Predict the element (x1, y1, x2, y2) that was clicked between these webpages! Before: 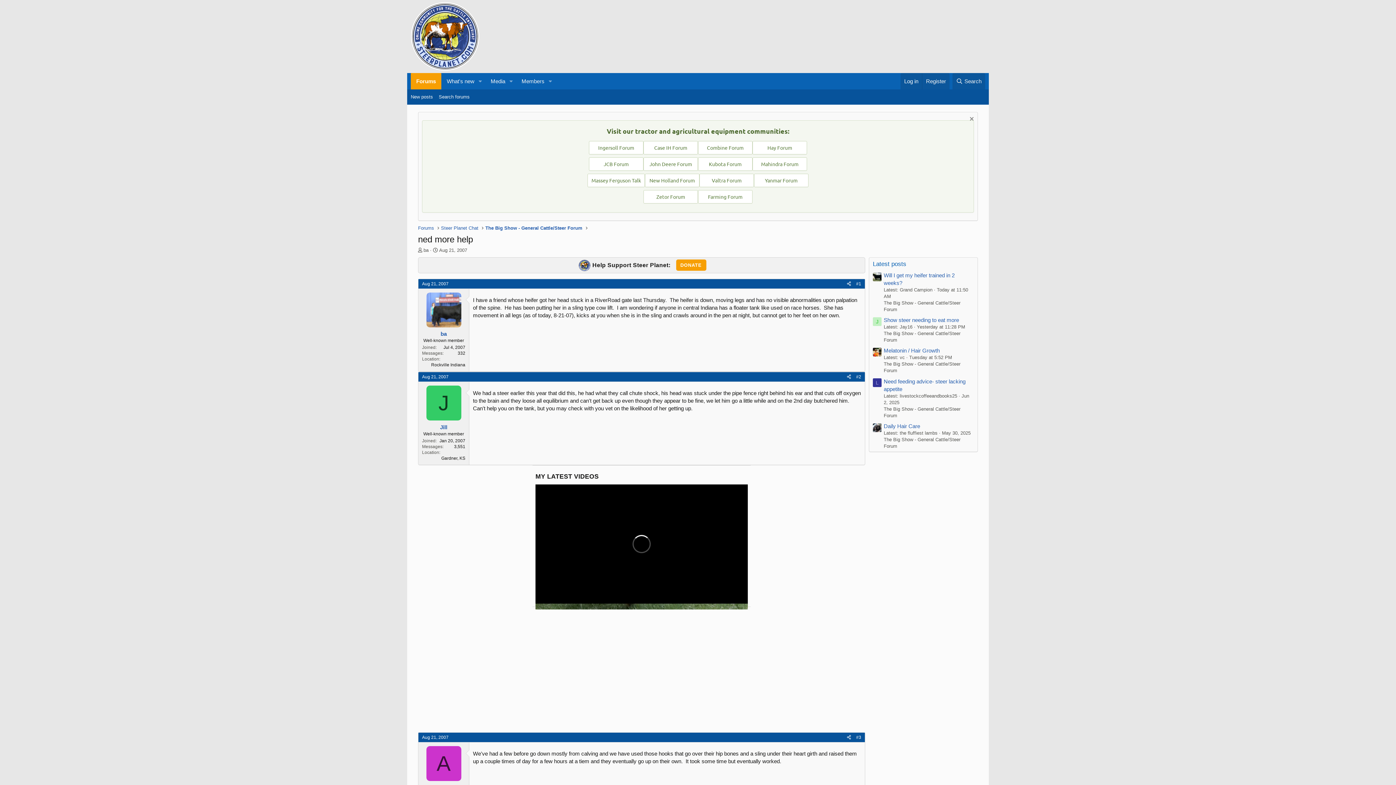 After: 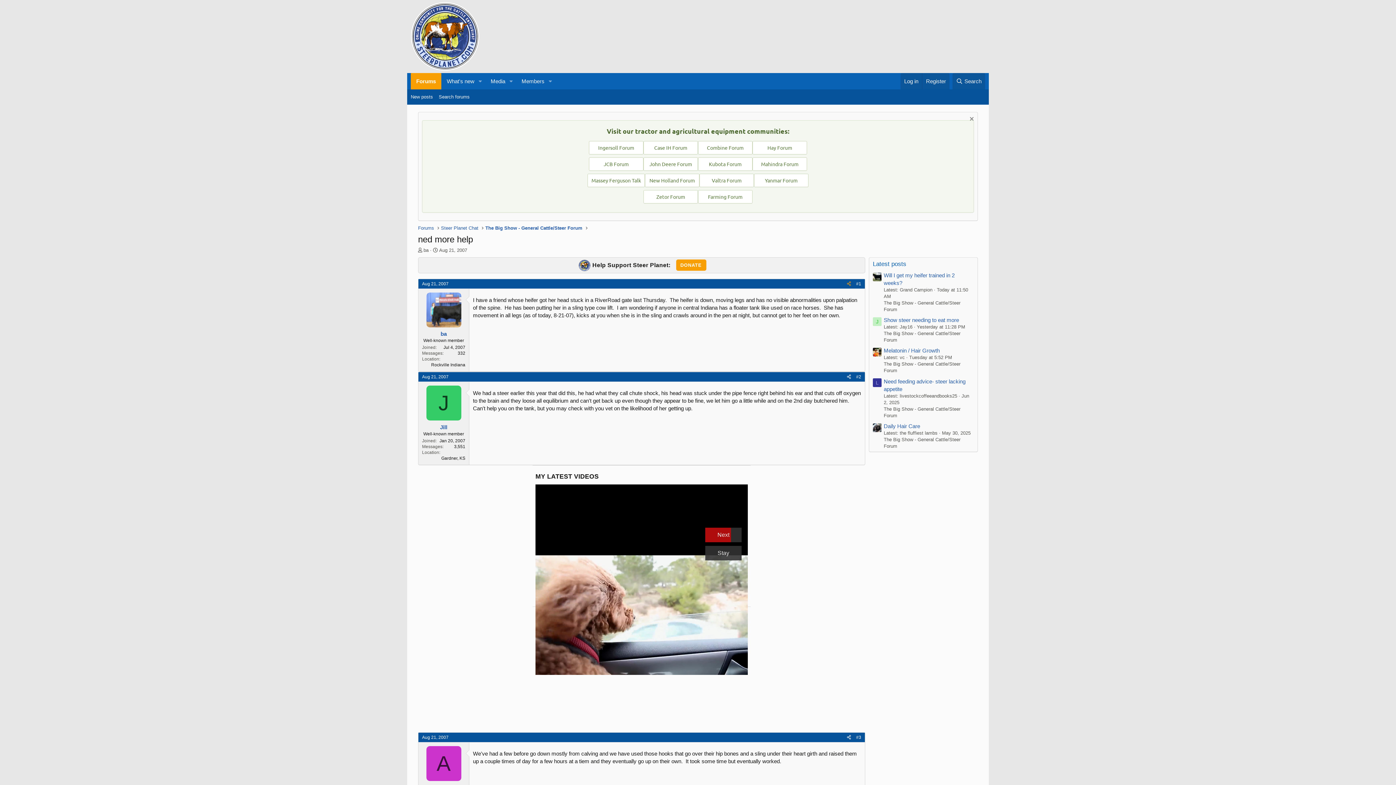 Action: label: Share bbox: (844, 279, 853, 287)